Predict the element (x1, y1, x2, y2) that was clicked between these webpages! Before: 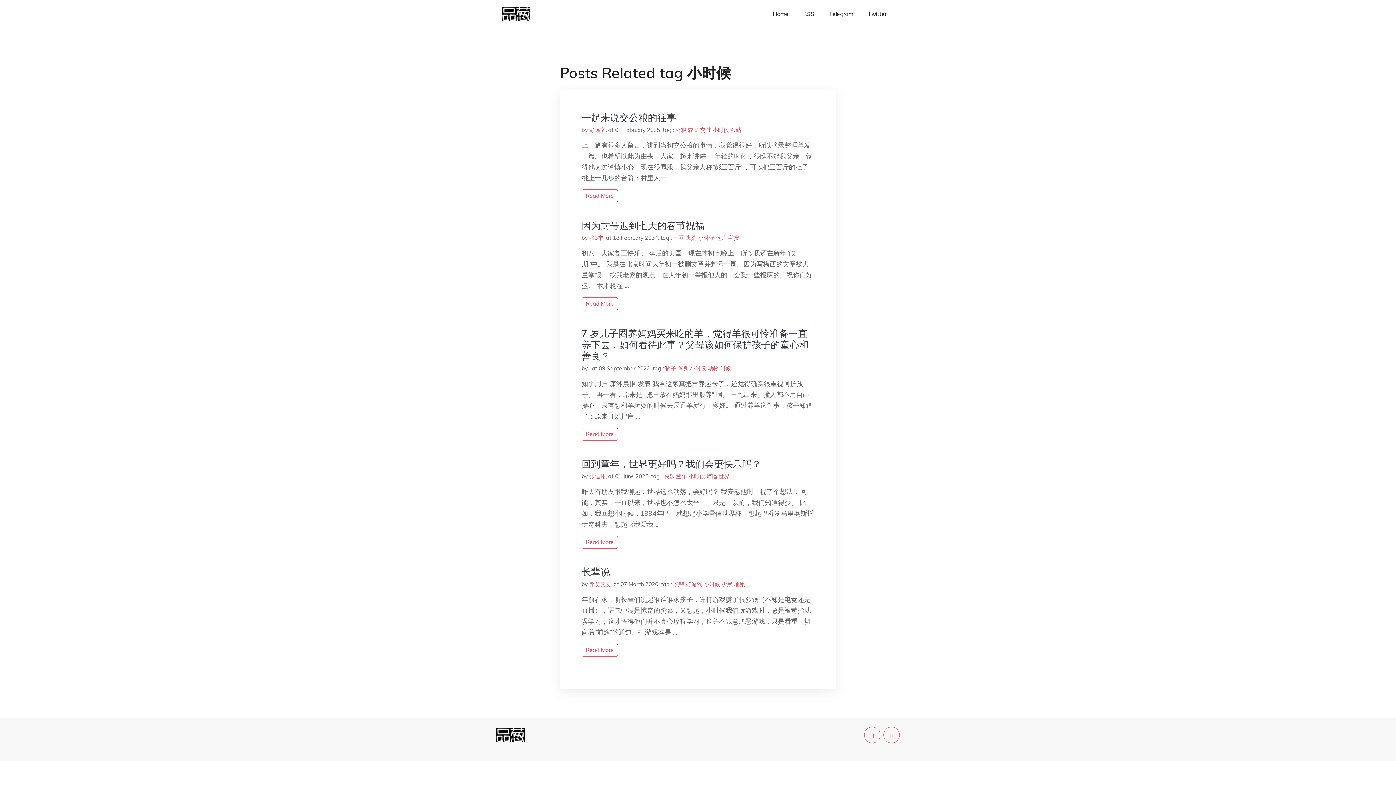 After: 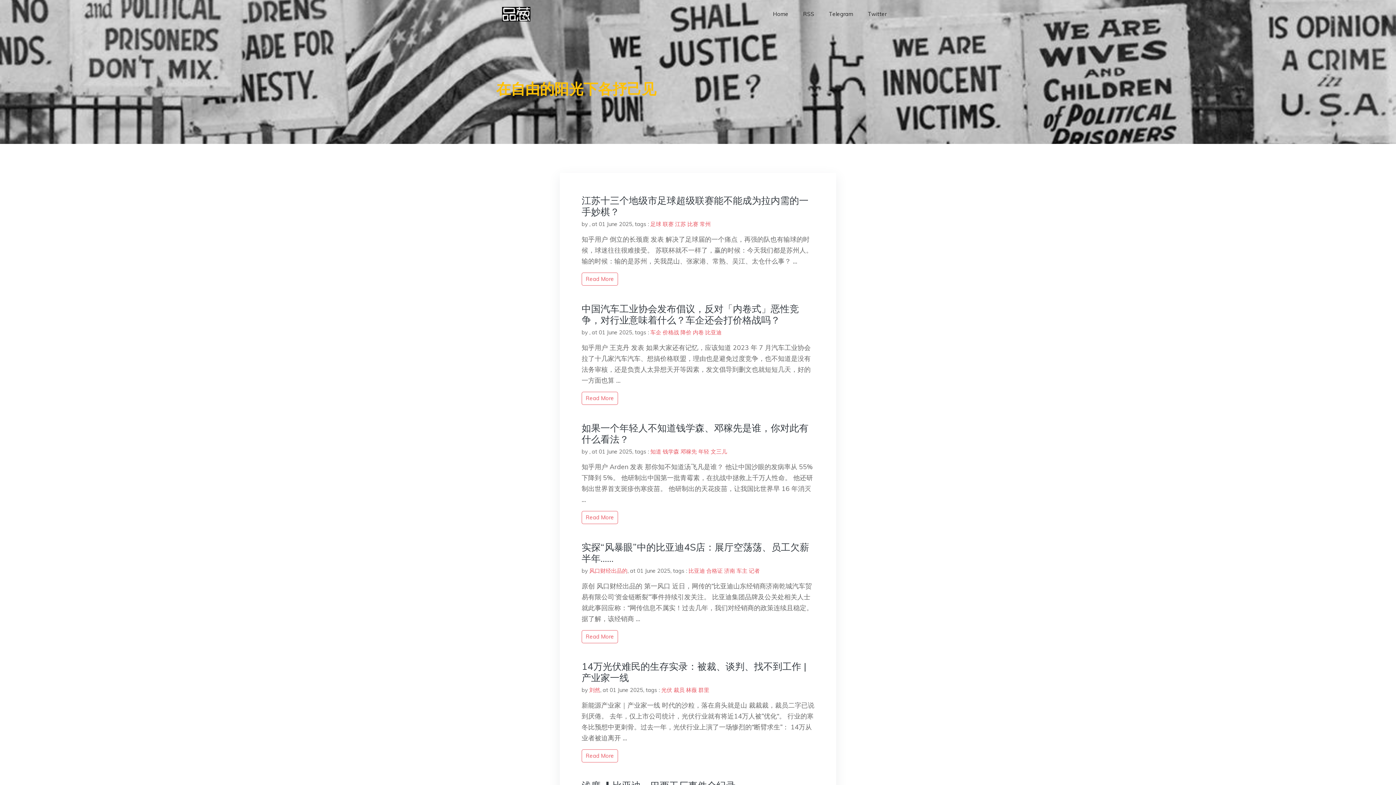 Action: bbox: (496, 731, 524, 738)